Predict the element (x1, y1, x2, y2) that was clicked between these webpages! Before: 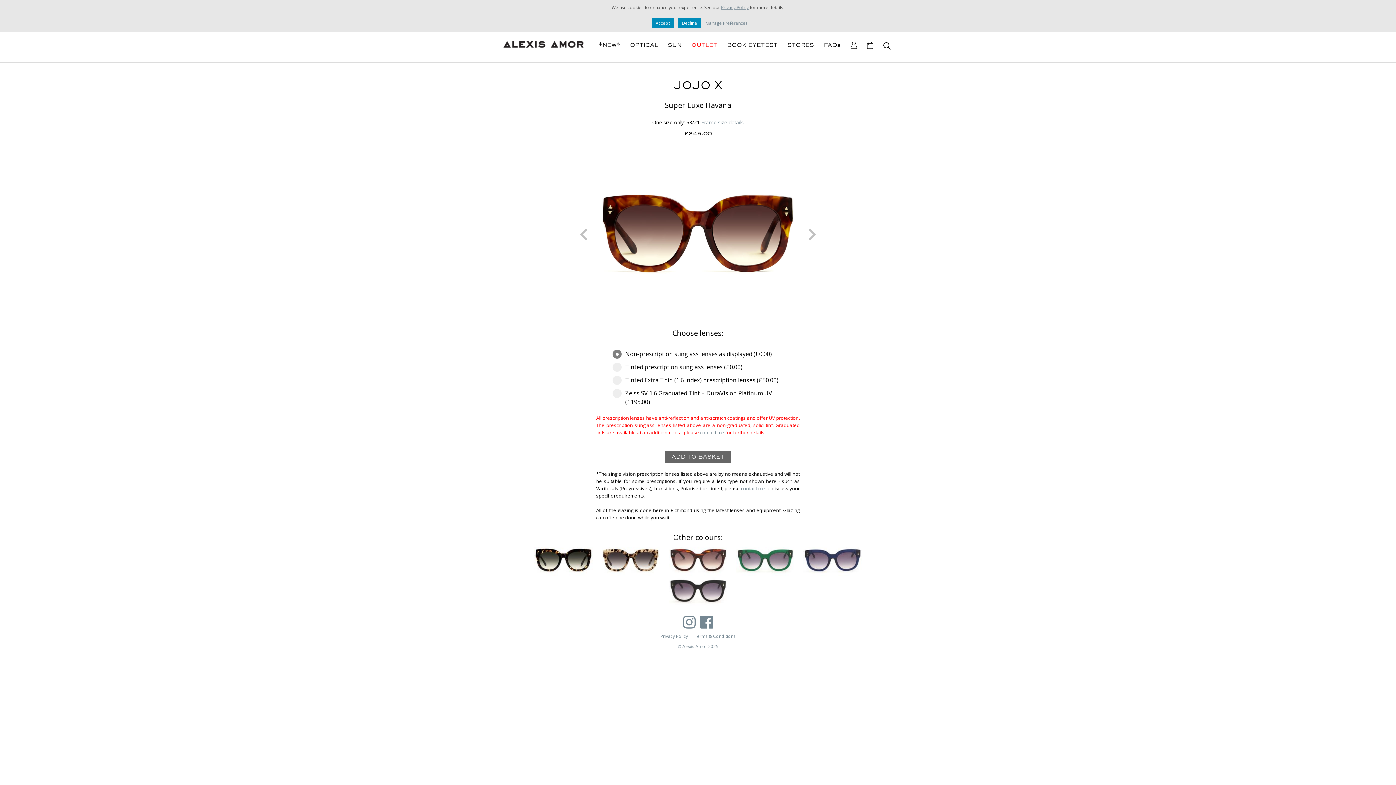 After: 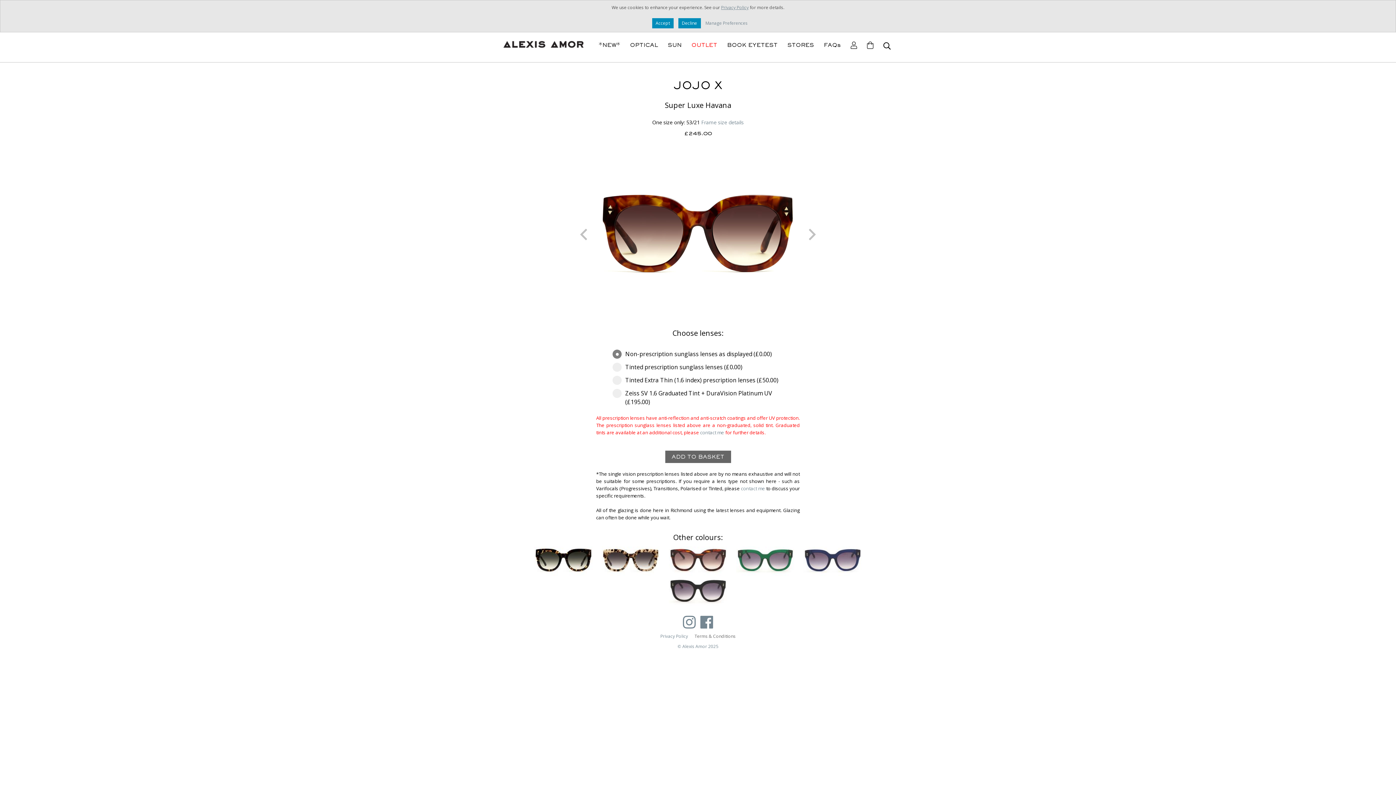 Action: bbox: (694, 633, 735, 639) label: Terms & Conditions